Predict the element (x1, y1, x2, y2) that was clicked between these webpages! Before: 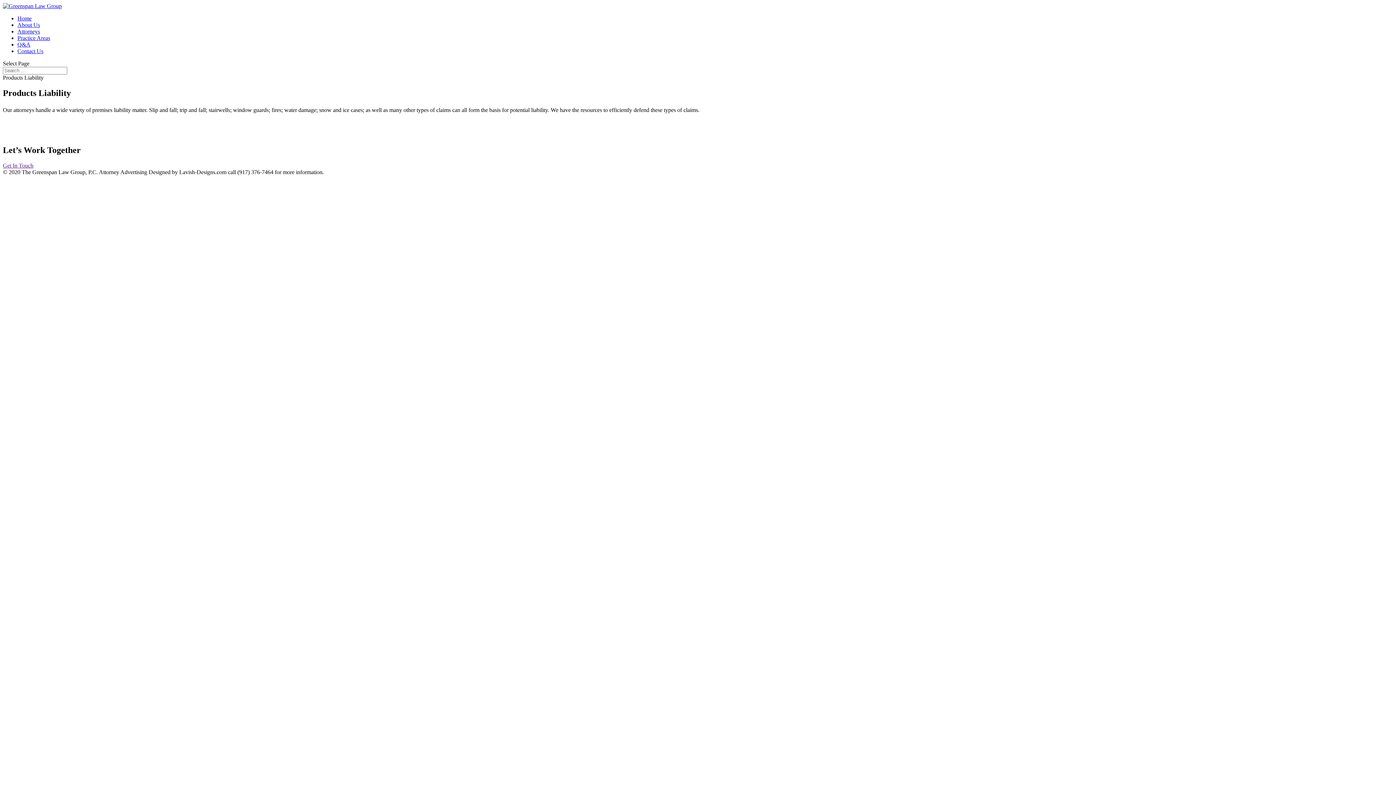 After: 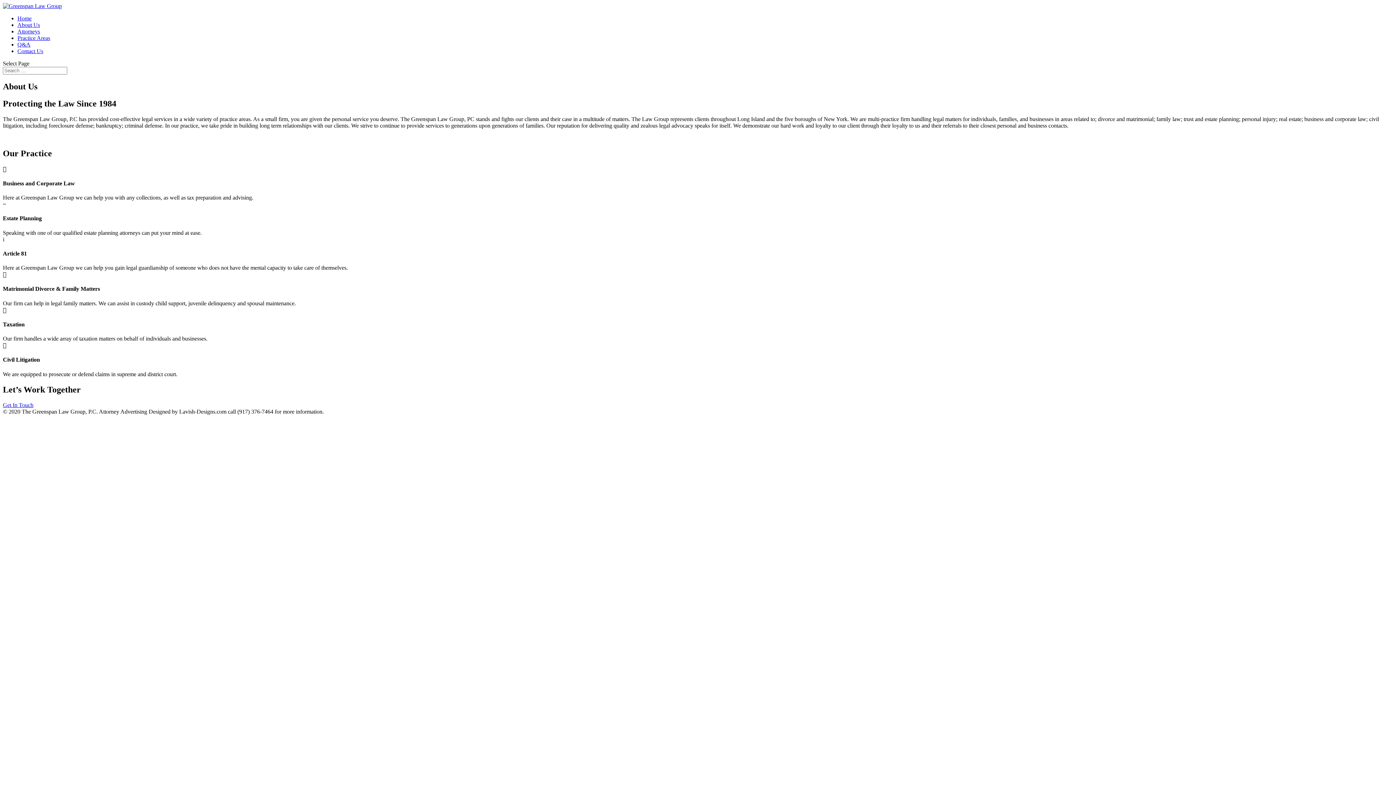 Action: label: About Us bbox: (17, 21, 40, 28)